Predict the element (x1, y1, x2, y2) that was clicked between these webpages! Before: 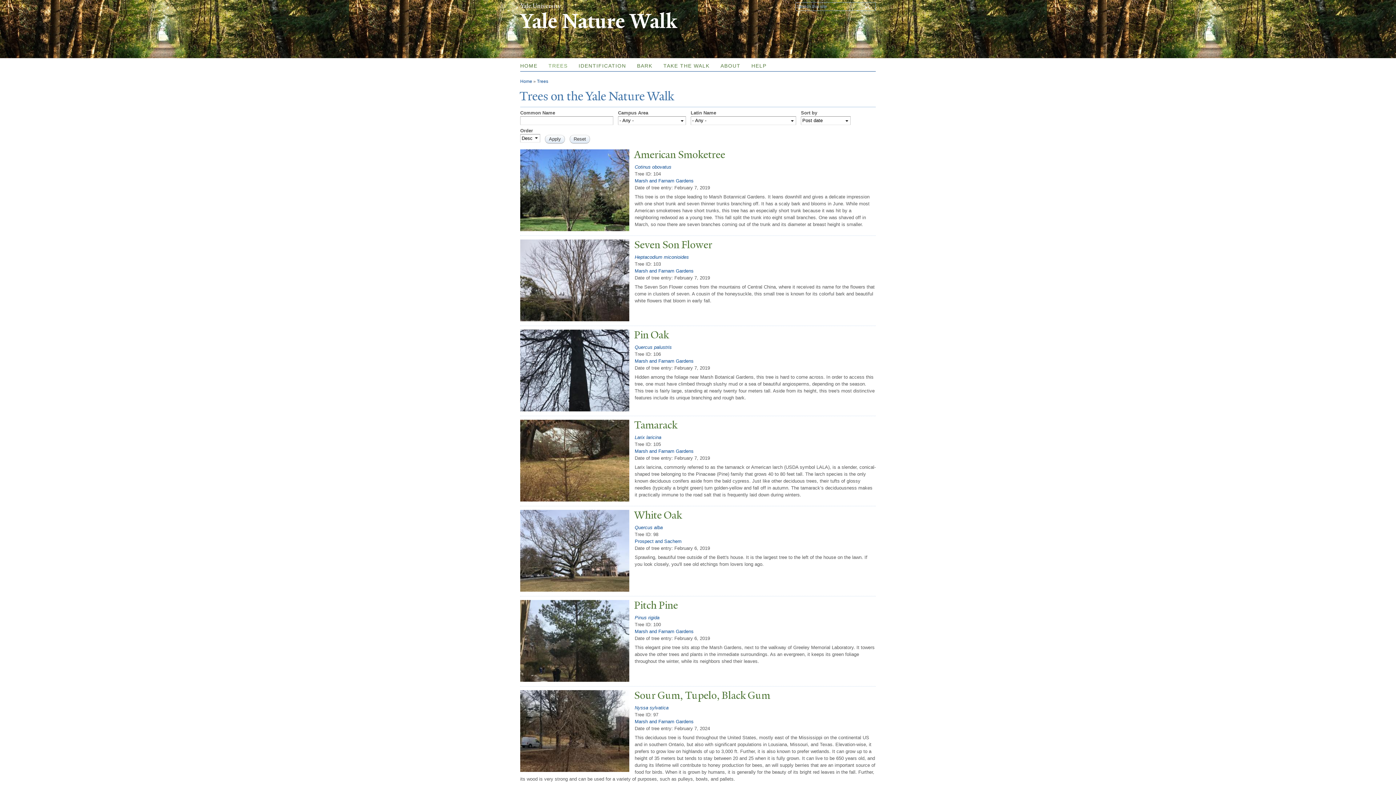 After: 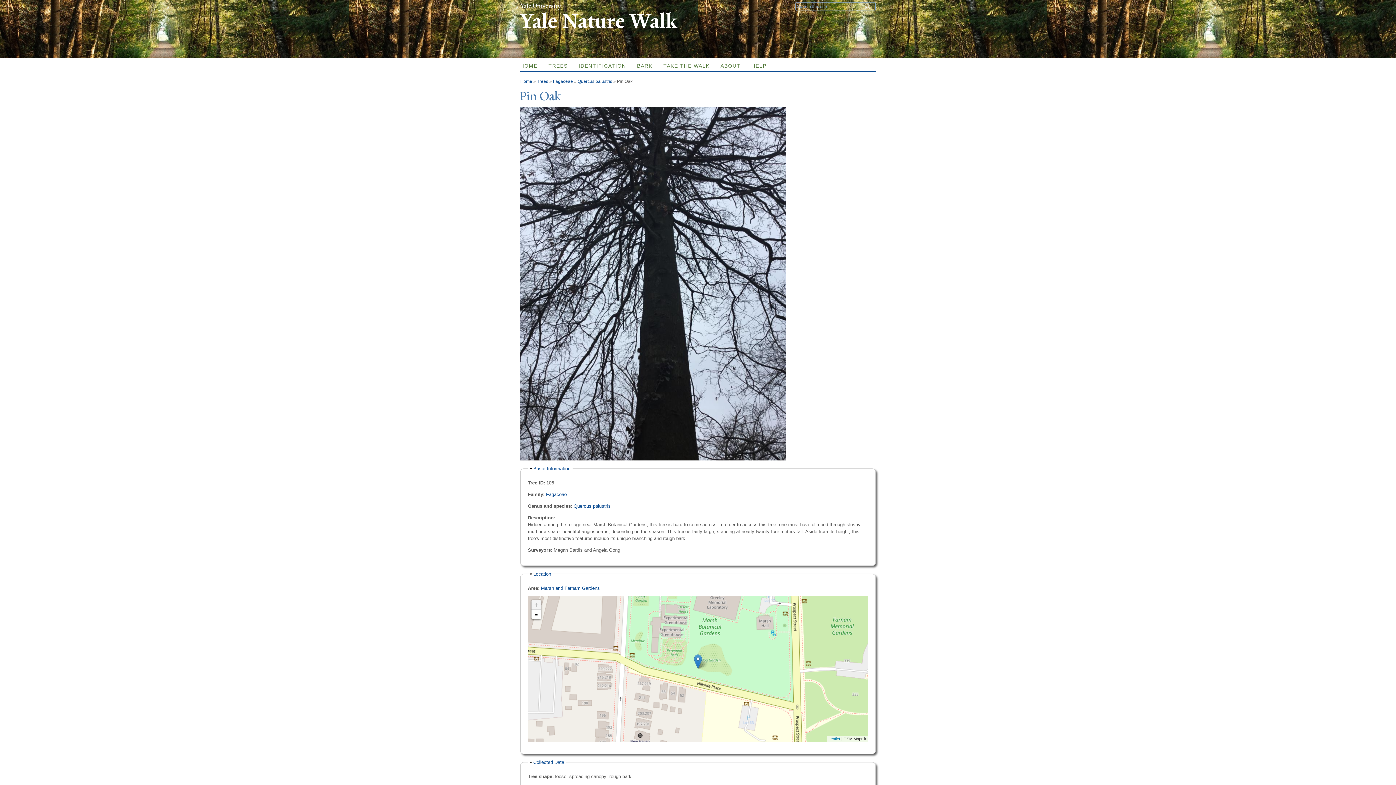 Action: bbox: (520, 329, 876, 341) label: Pin Oak